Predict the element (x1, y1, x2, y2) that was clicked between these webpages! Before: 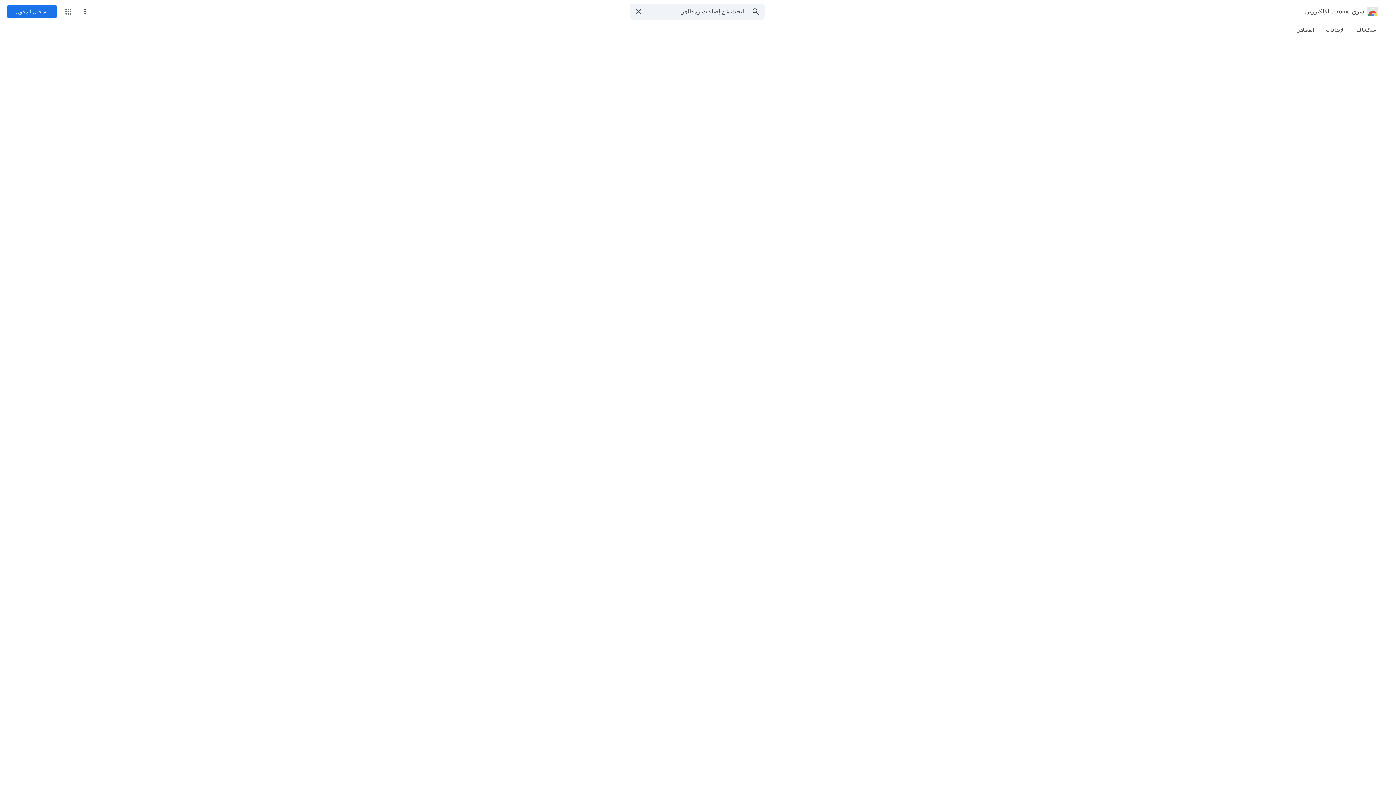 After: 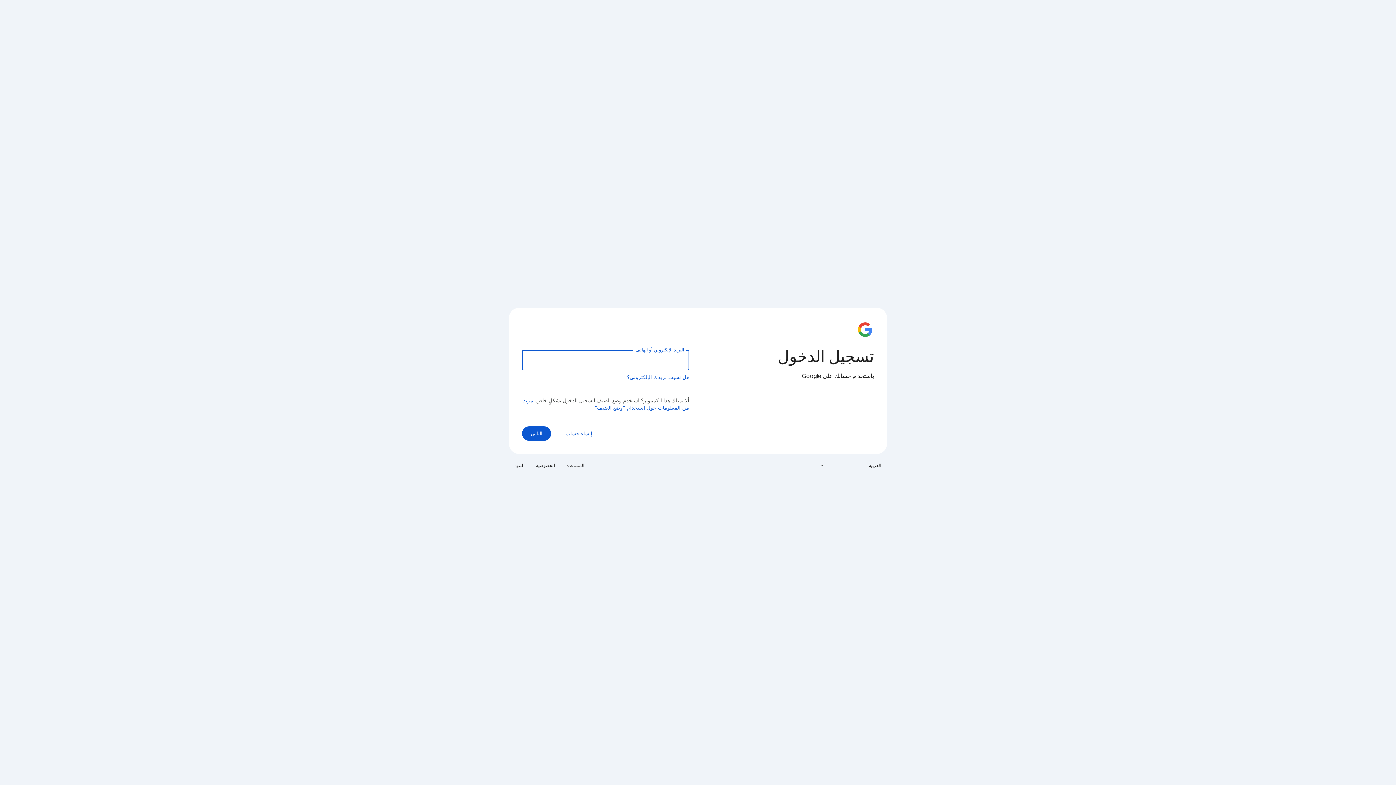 Action: label: تسجيل الدخول bbox: (7, 5, 56, 18)